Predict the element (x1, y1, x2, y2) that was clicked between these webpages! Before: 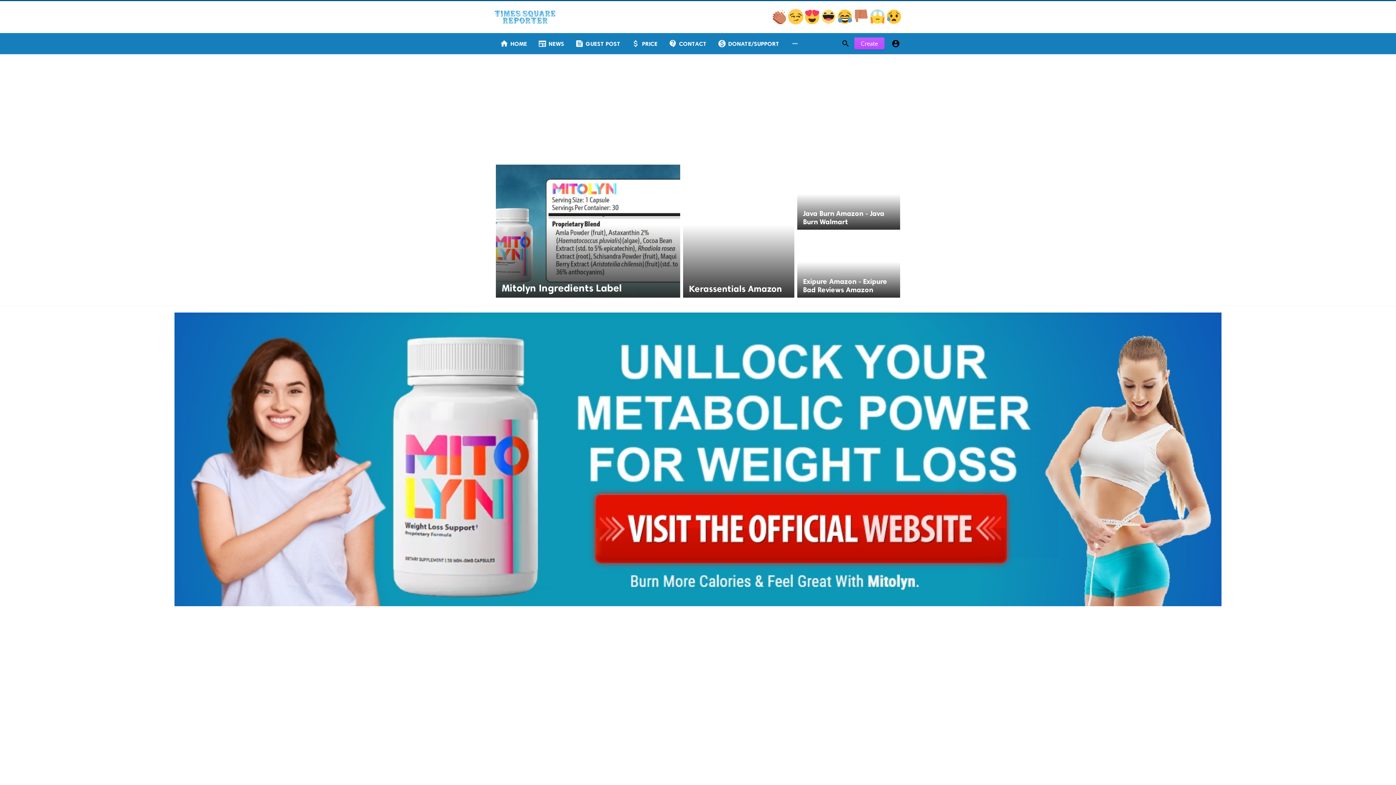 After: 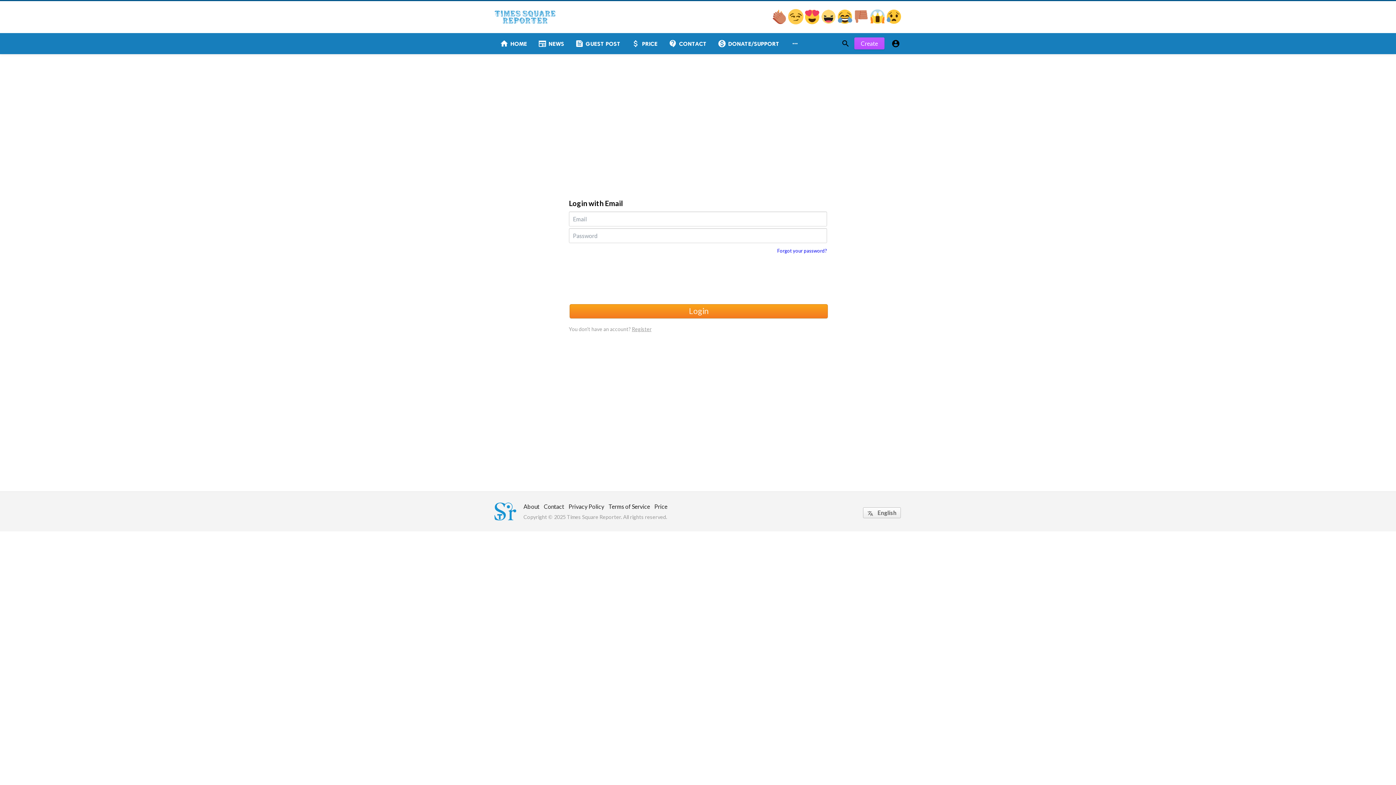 Action: label: Create bbox: (854, 37, 884, 49)